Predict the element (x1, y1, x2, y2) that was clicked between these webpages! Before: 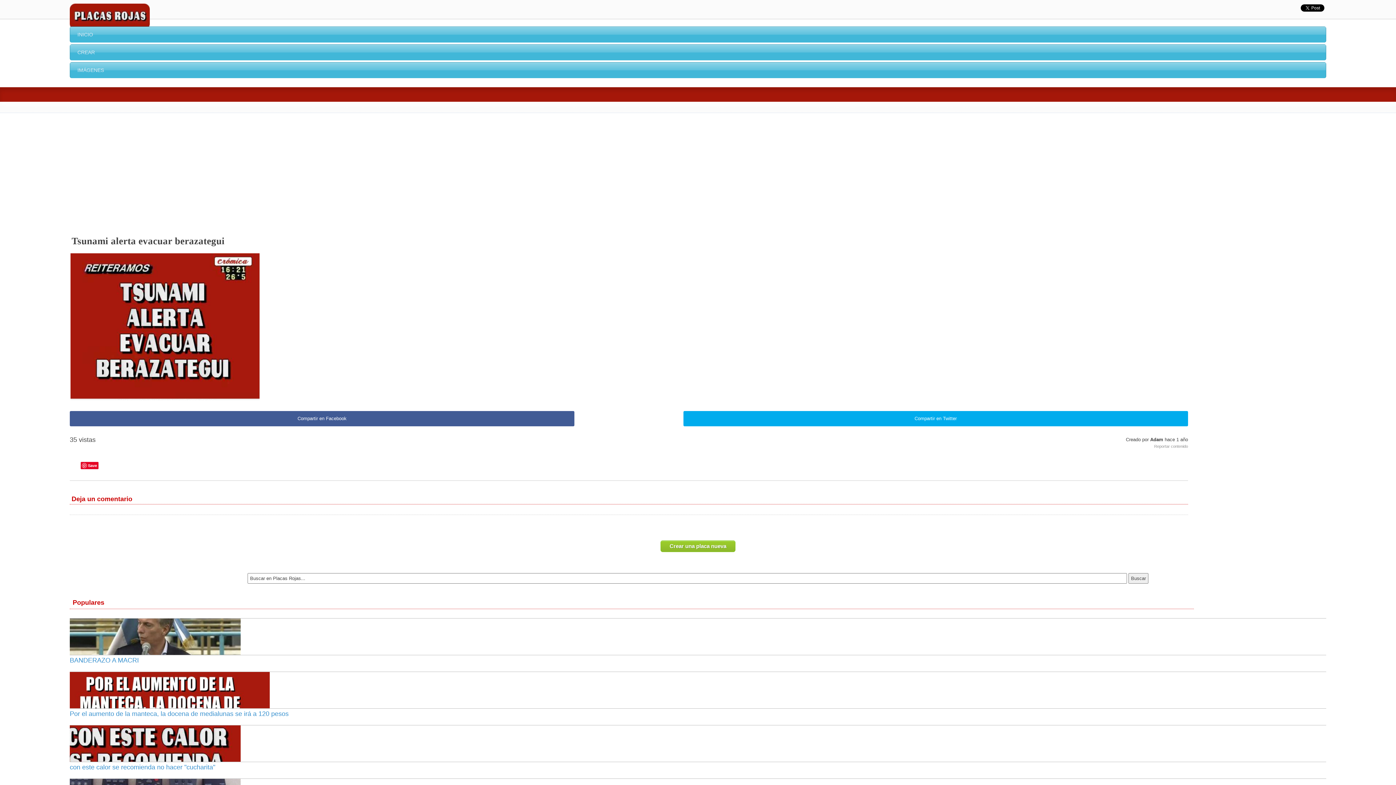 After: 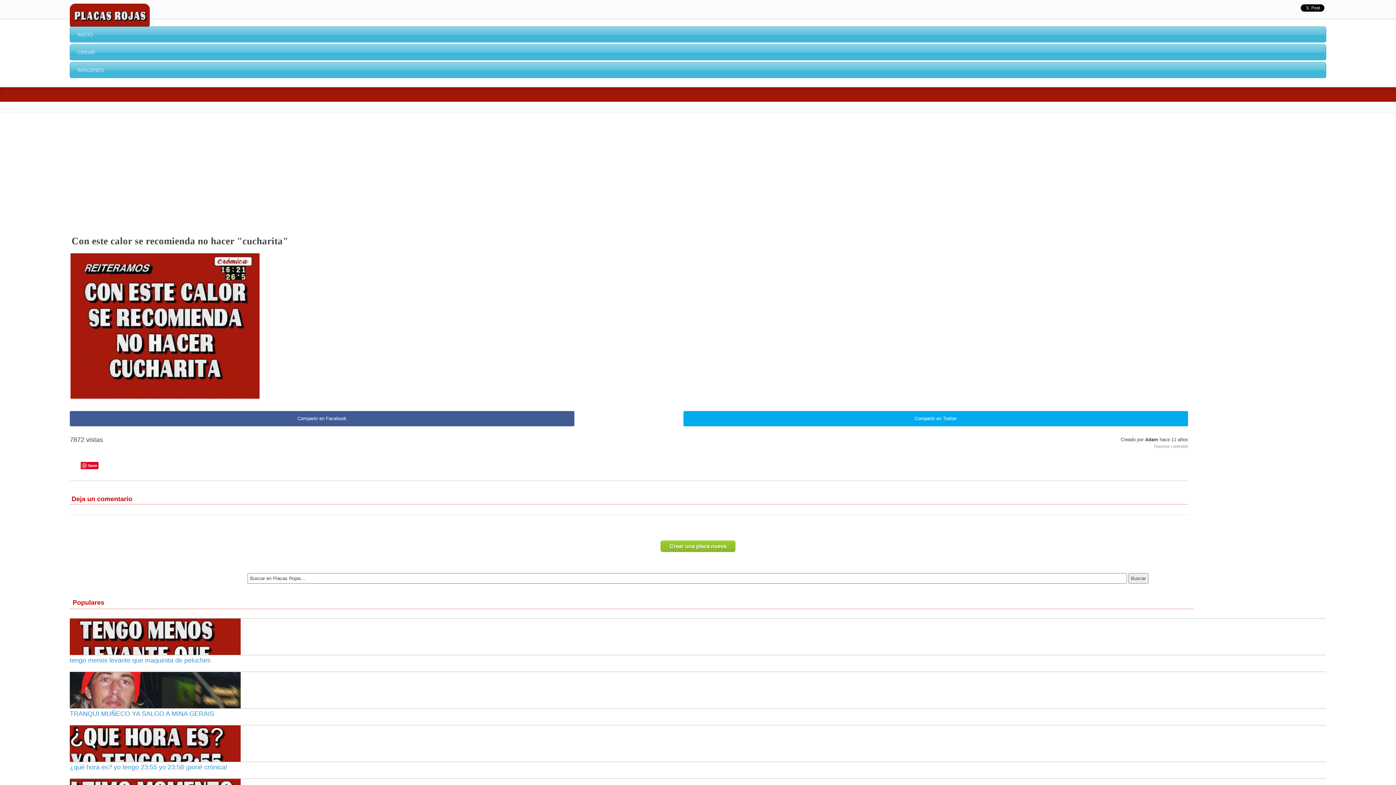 Action: bbox: (69, 762, 215, 771) label: con este calor se recomienda no hacer "cucharita"